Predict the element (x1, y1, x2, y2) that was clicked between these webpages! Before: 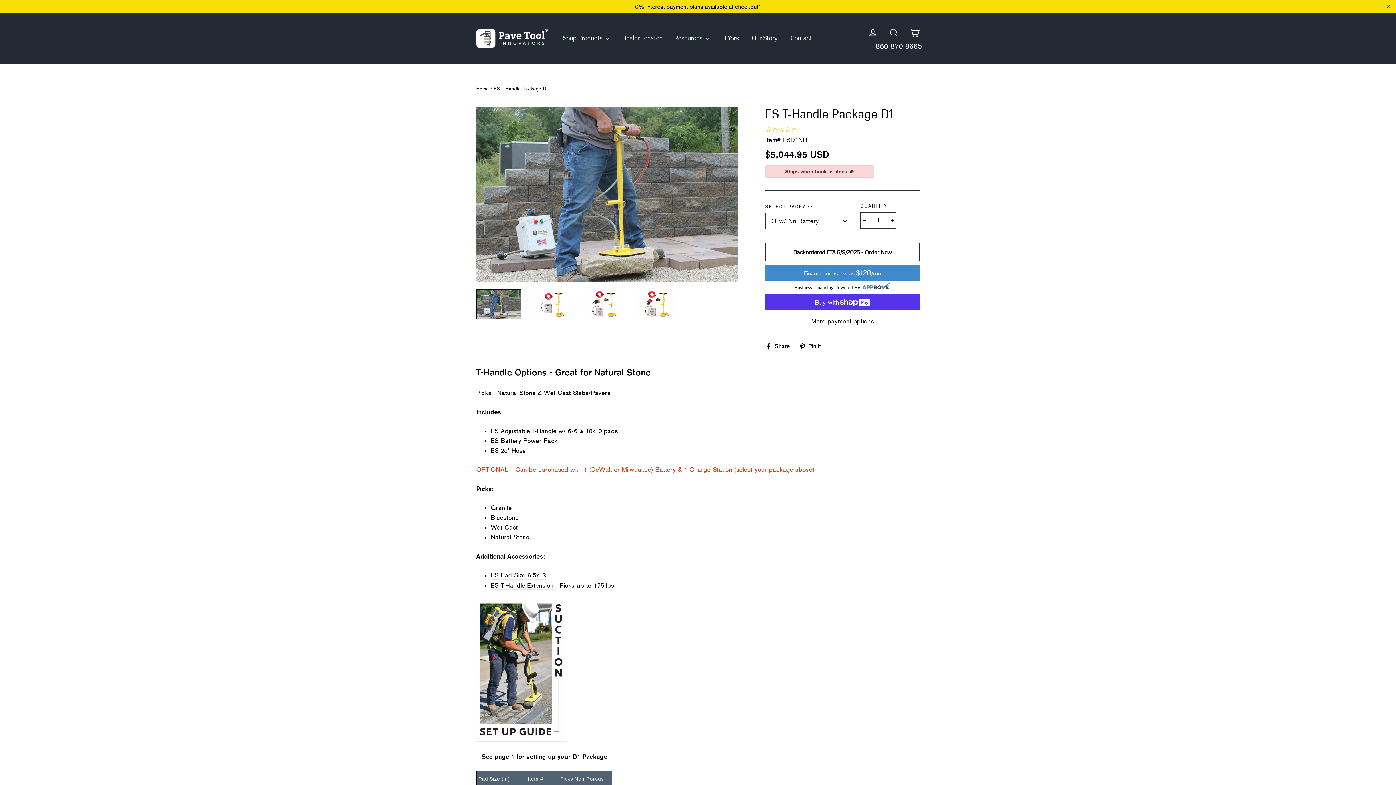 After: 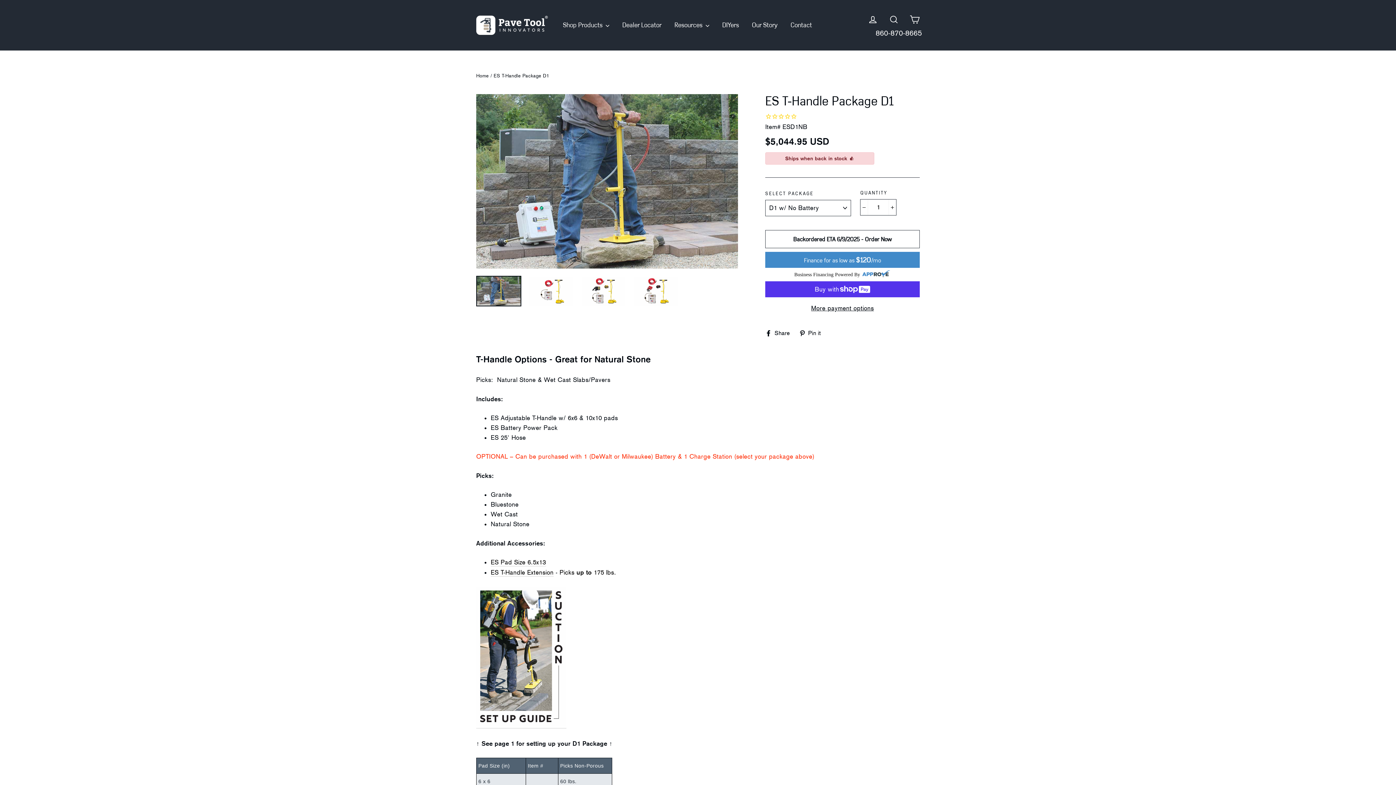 Action: label: "Close" bbox: (1381, 0, 1396, 13)